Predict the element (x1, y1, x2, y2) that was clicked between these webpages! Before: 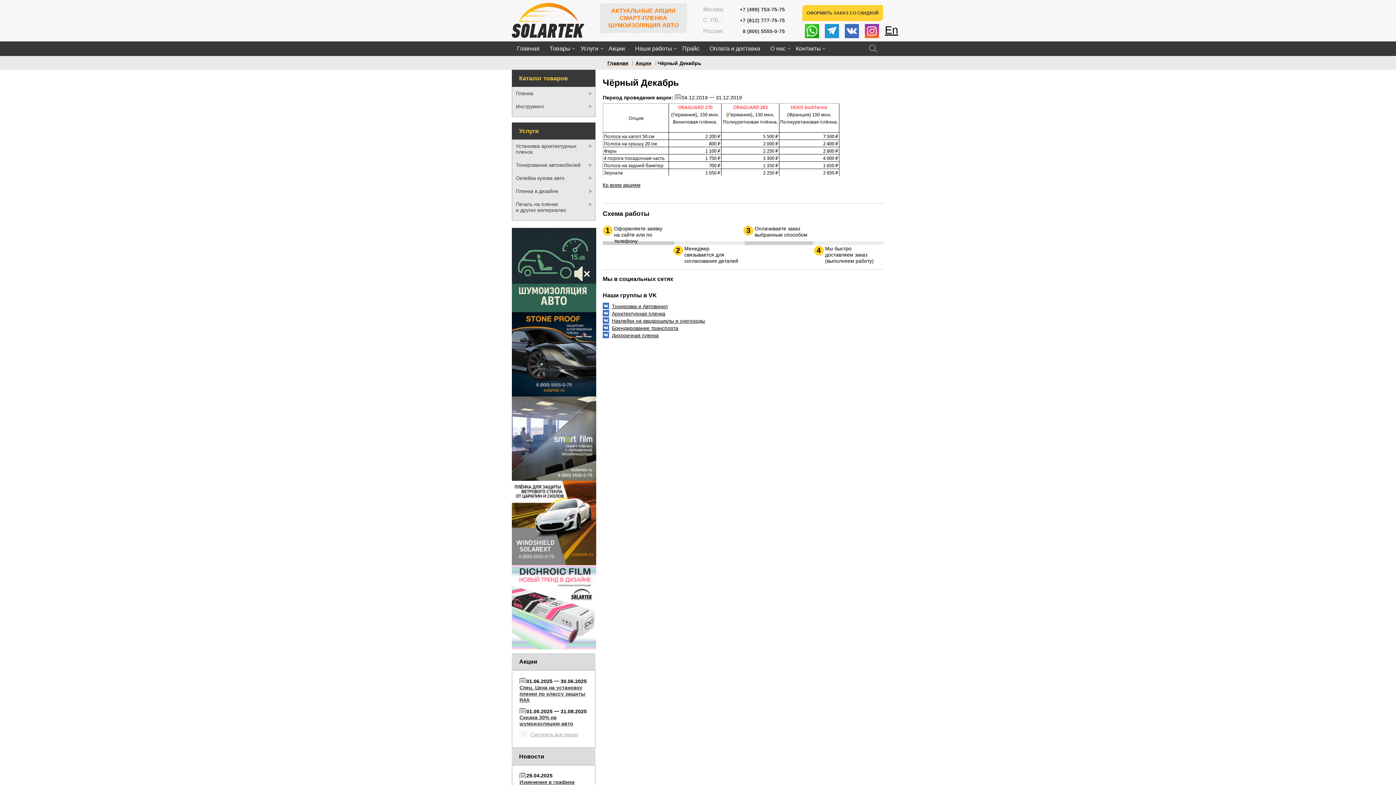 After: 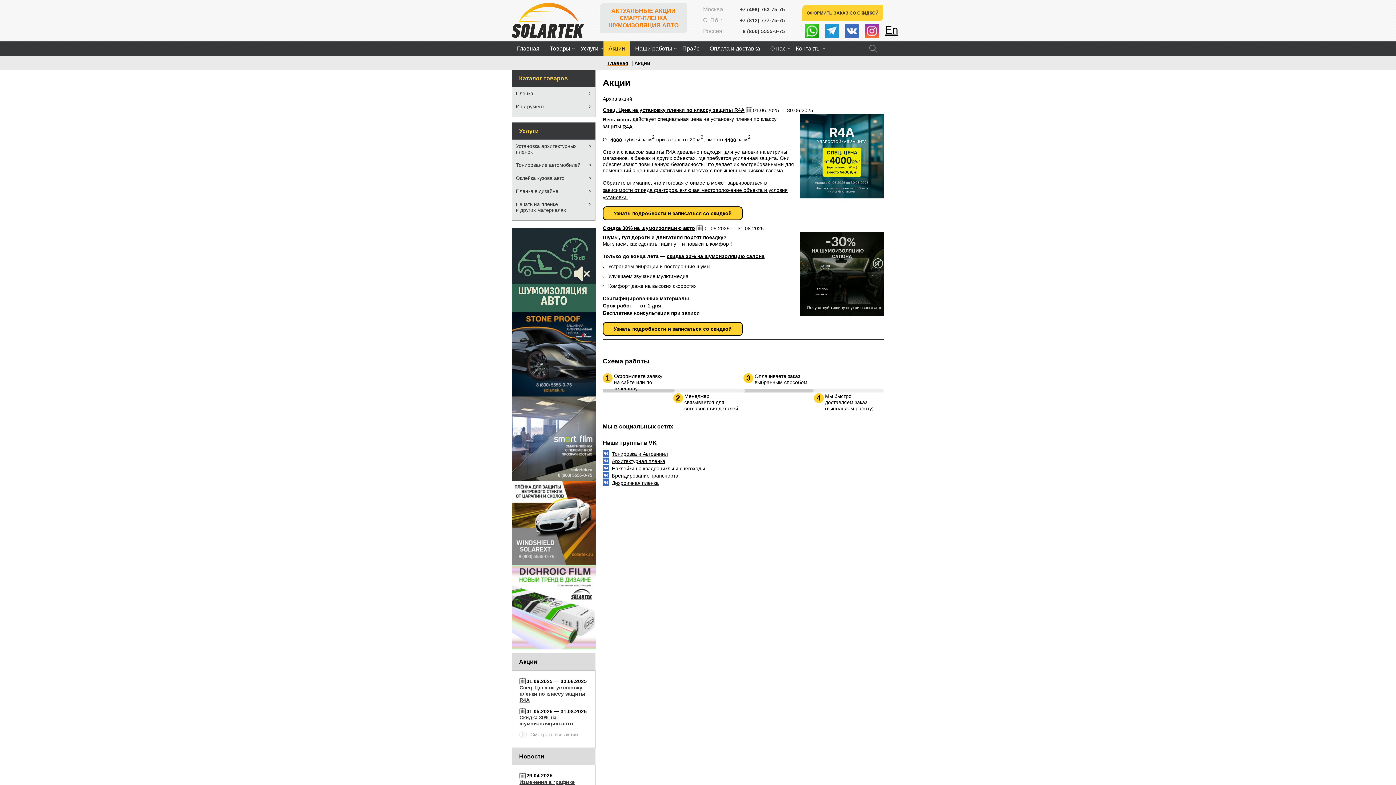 Action: label: Смотреть все акции bbox: (519, 731, 593, 738)